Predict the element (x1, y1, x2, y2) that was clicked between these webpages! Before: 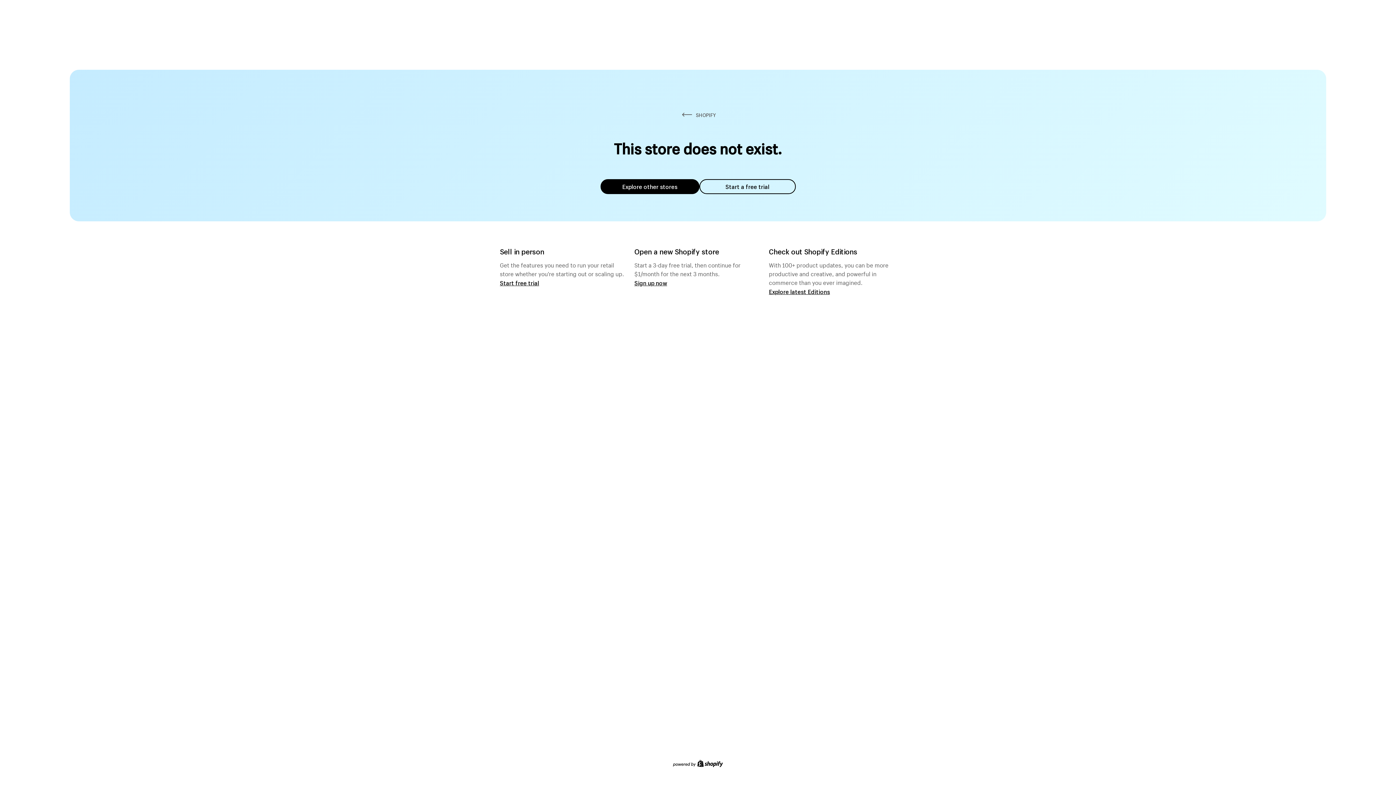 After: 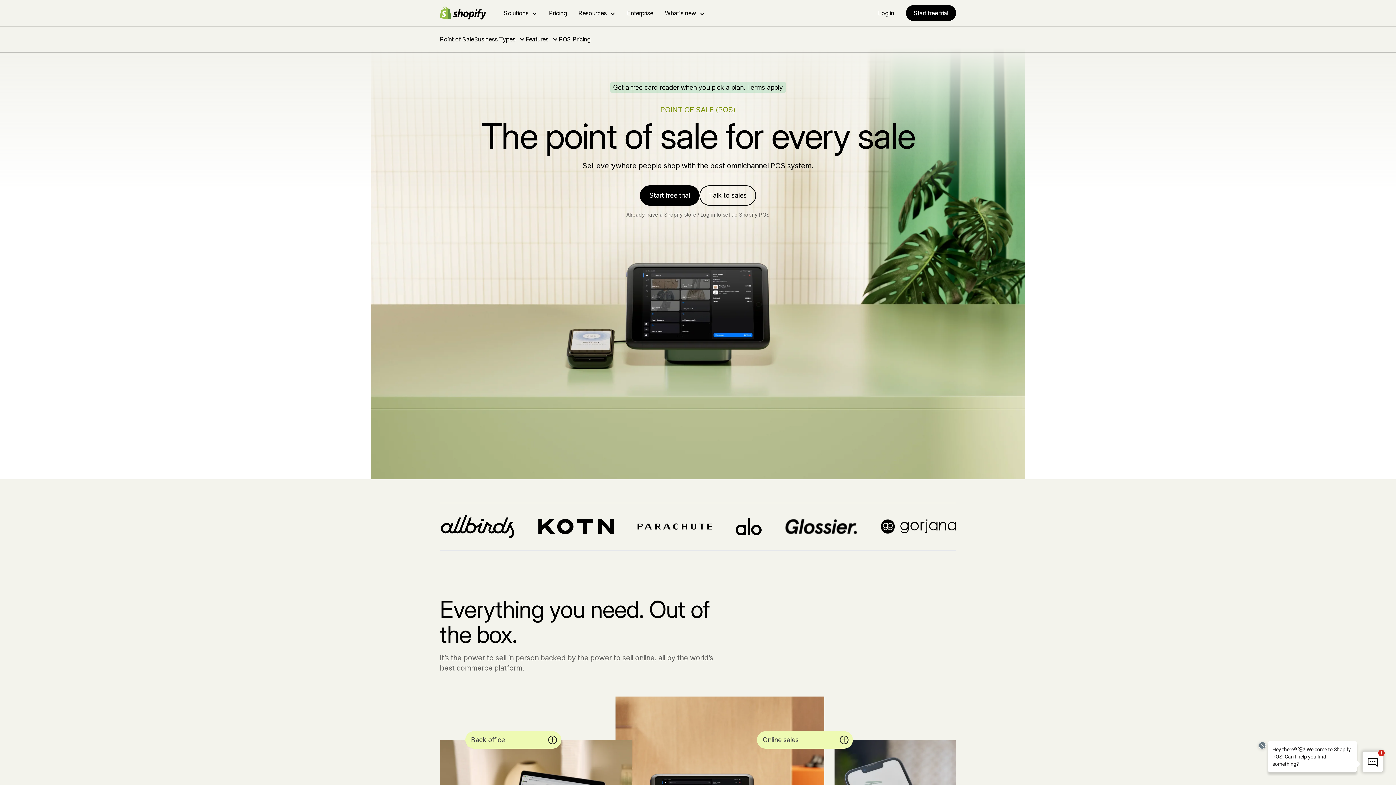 Action: bbox: (500, 279, 539, 286) label: Start free trial